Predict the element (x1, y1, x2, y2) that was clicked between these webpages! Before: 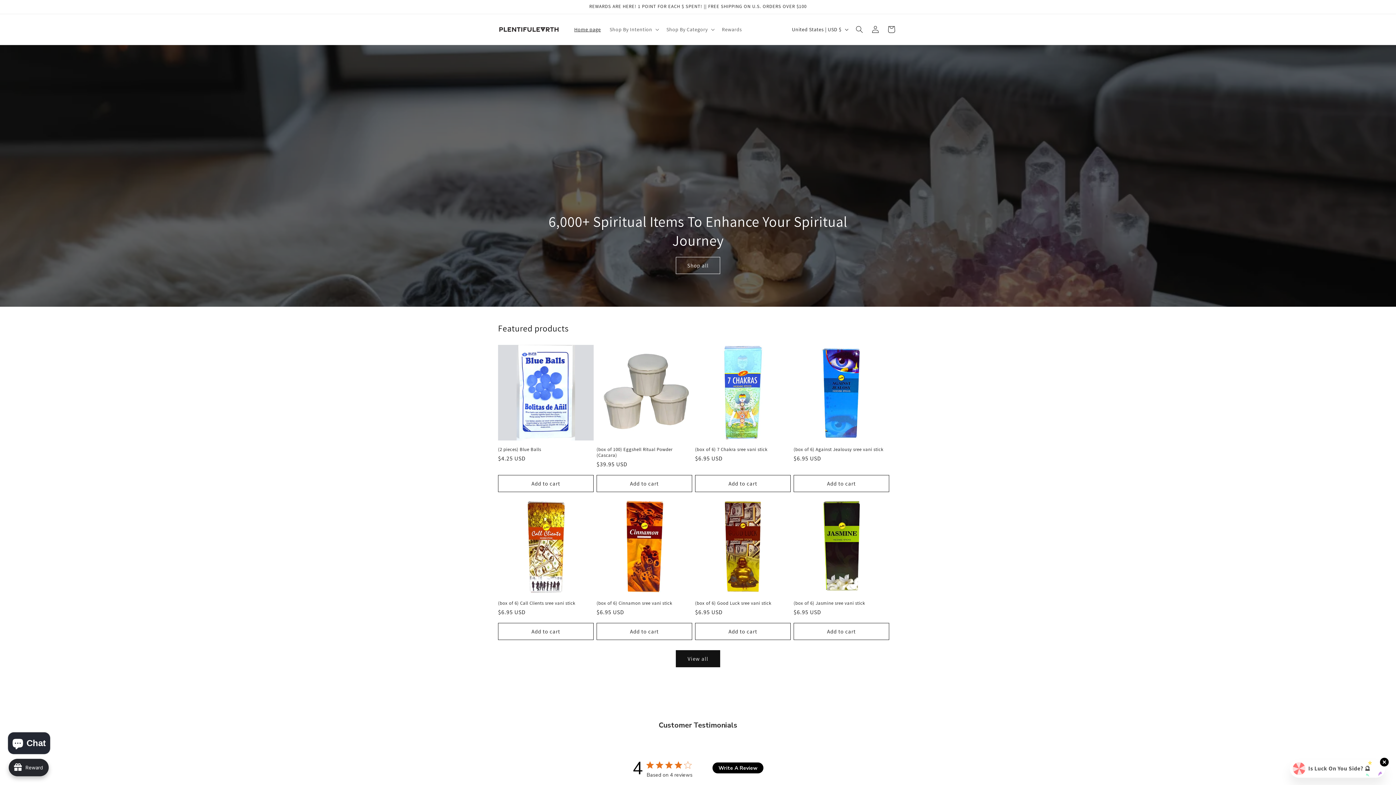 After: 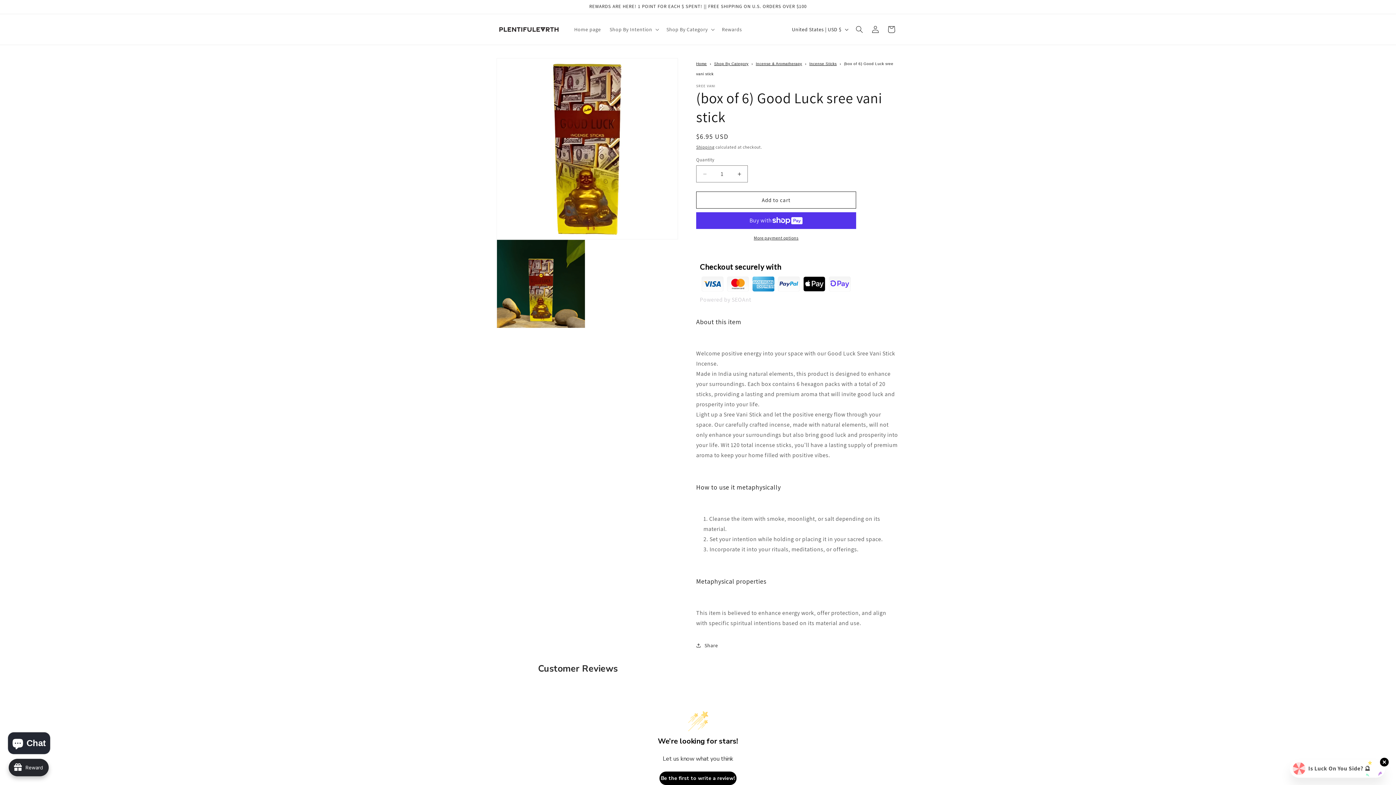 Action: bbox: (695, 600, 790, 606) label: (box of 6) Good Luck sree vani stick